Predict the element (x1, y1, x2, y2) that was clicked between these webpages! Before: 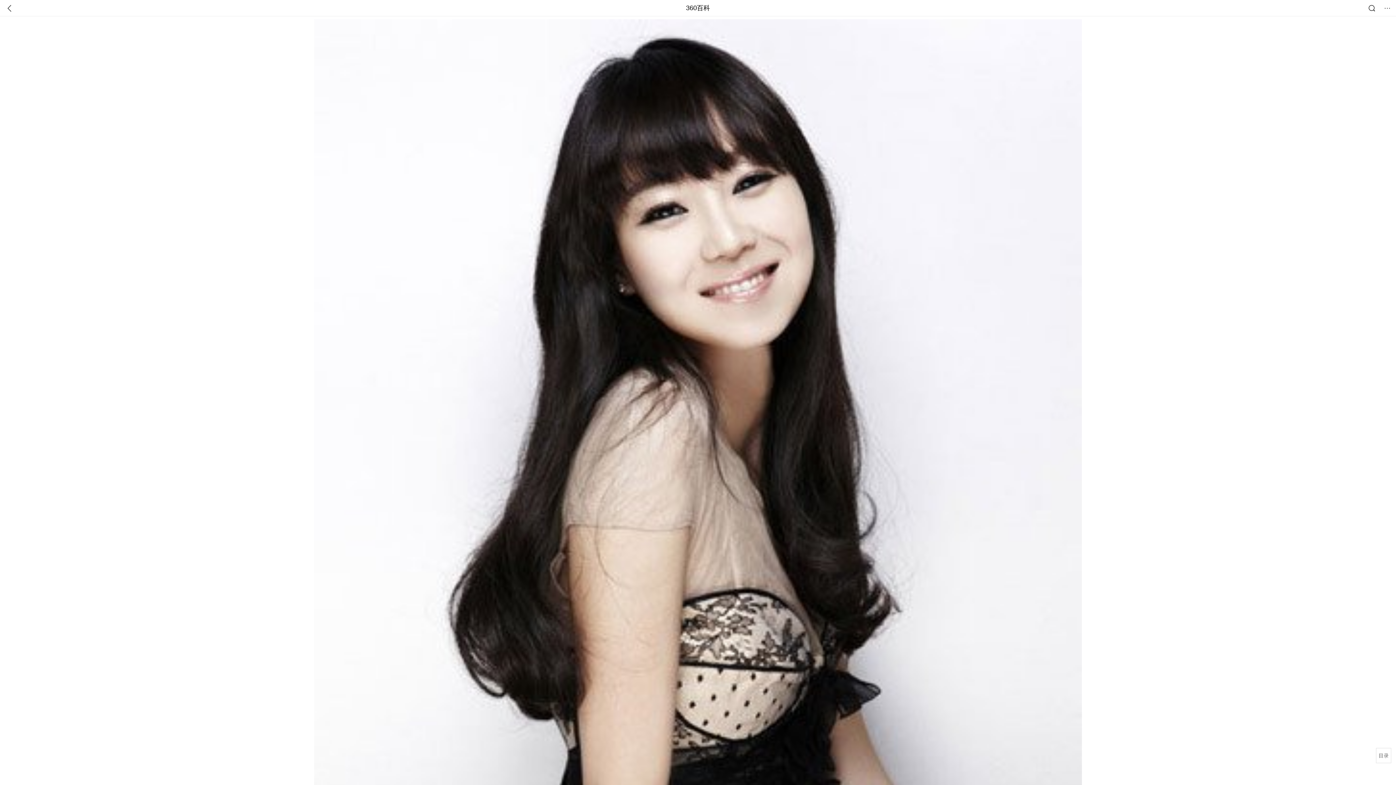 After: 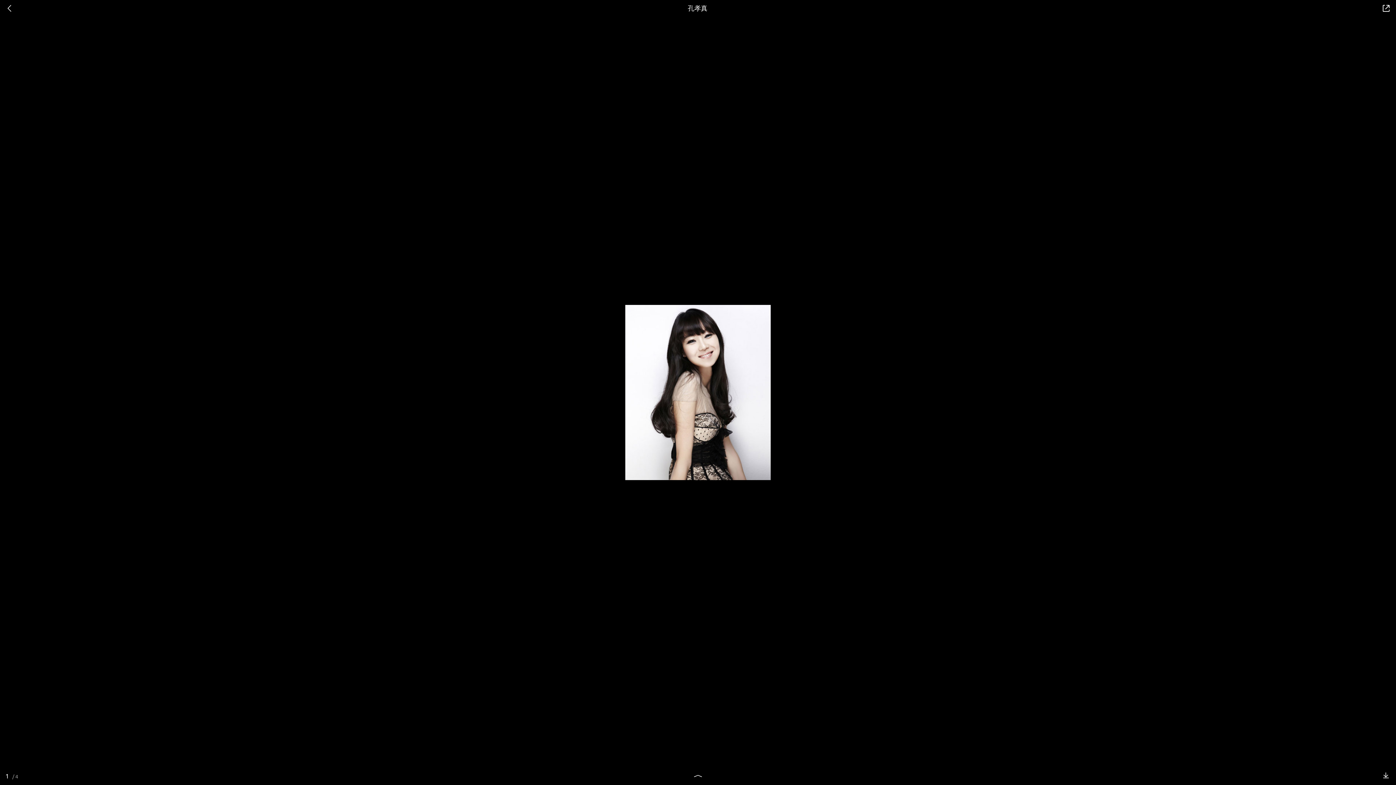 Action: bbox: (314, 477, 1082, 484)